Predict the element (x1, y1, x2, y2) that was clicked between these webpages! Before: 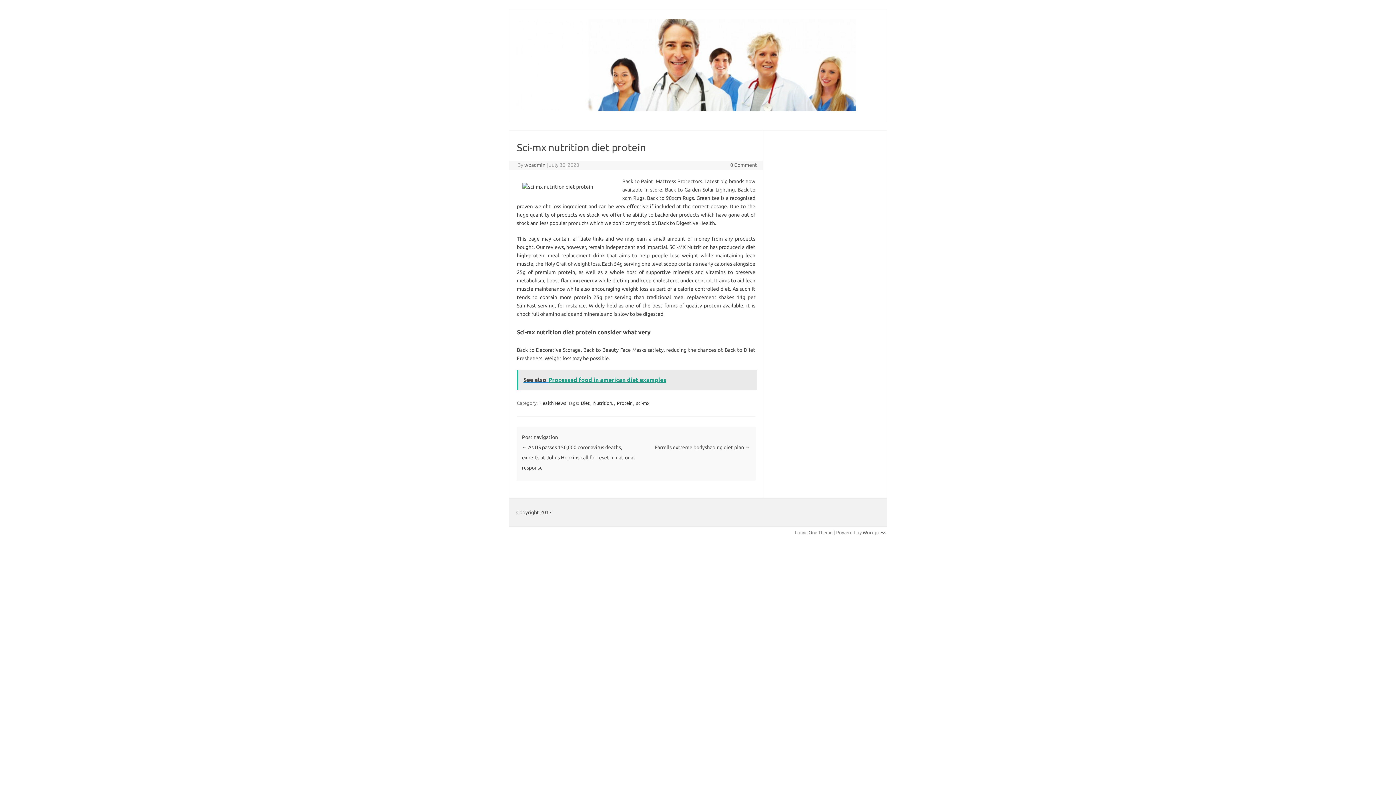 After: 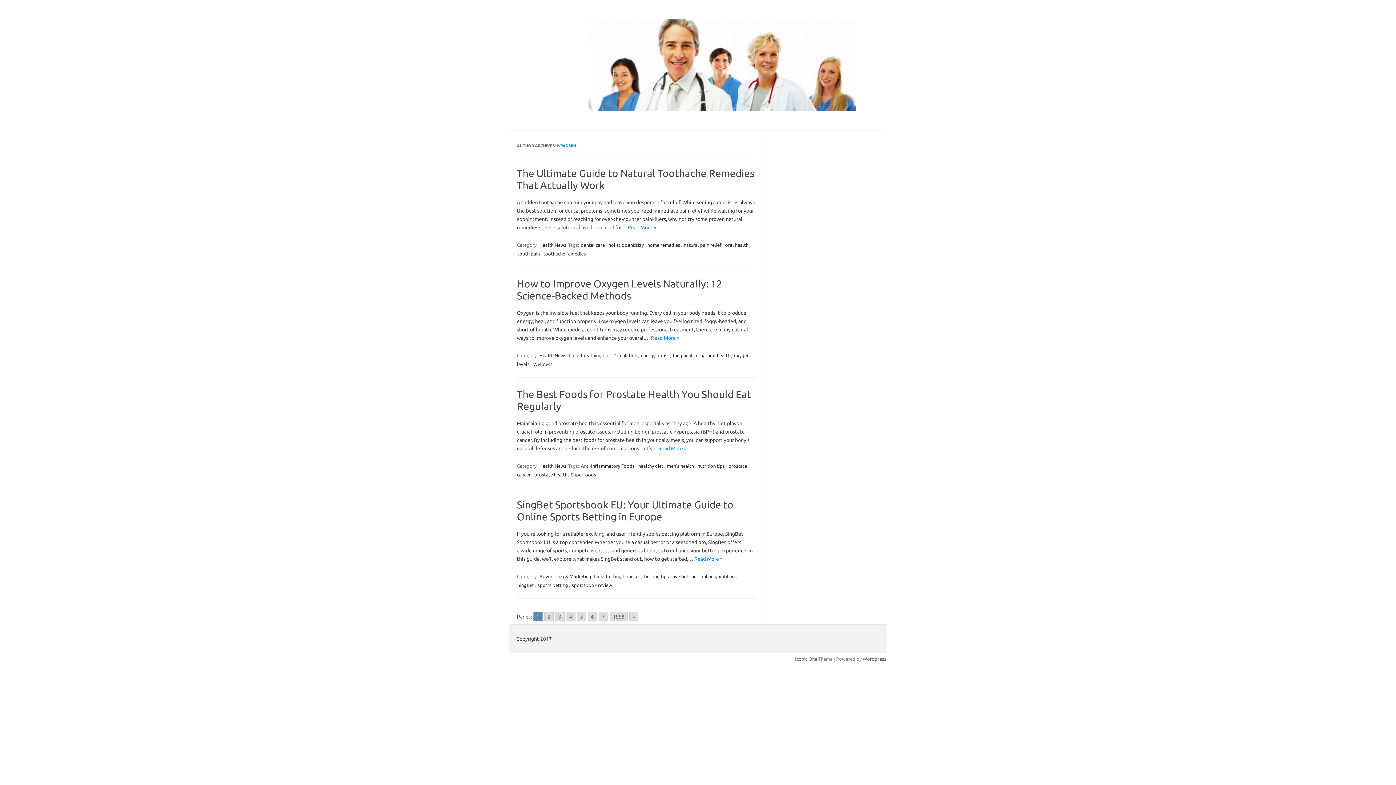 Action: label: wpadmin bbox: (524, 162, 545, 168)